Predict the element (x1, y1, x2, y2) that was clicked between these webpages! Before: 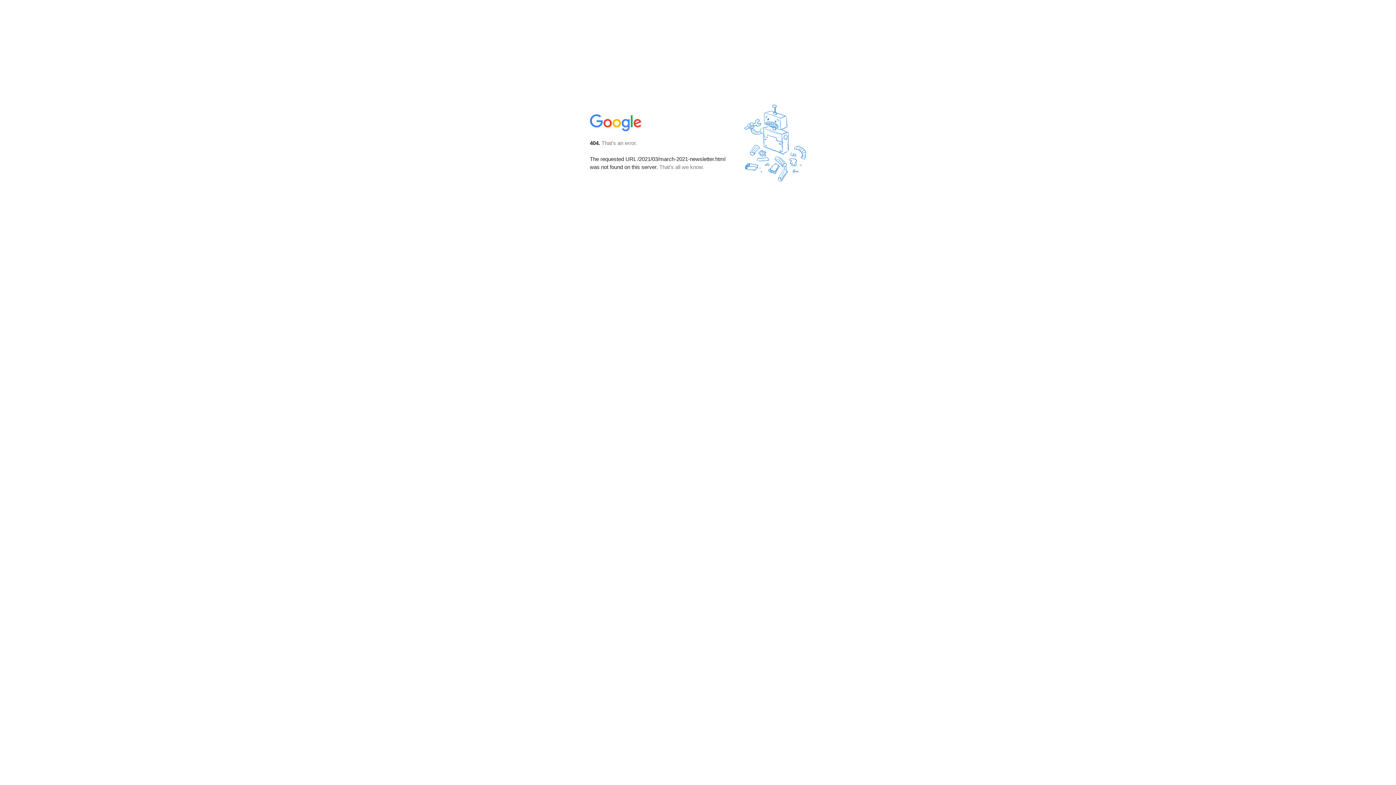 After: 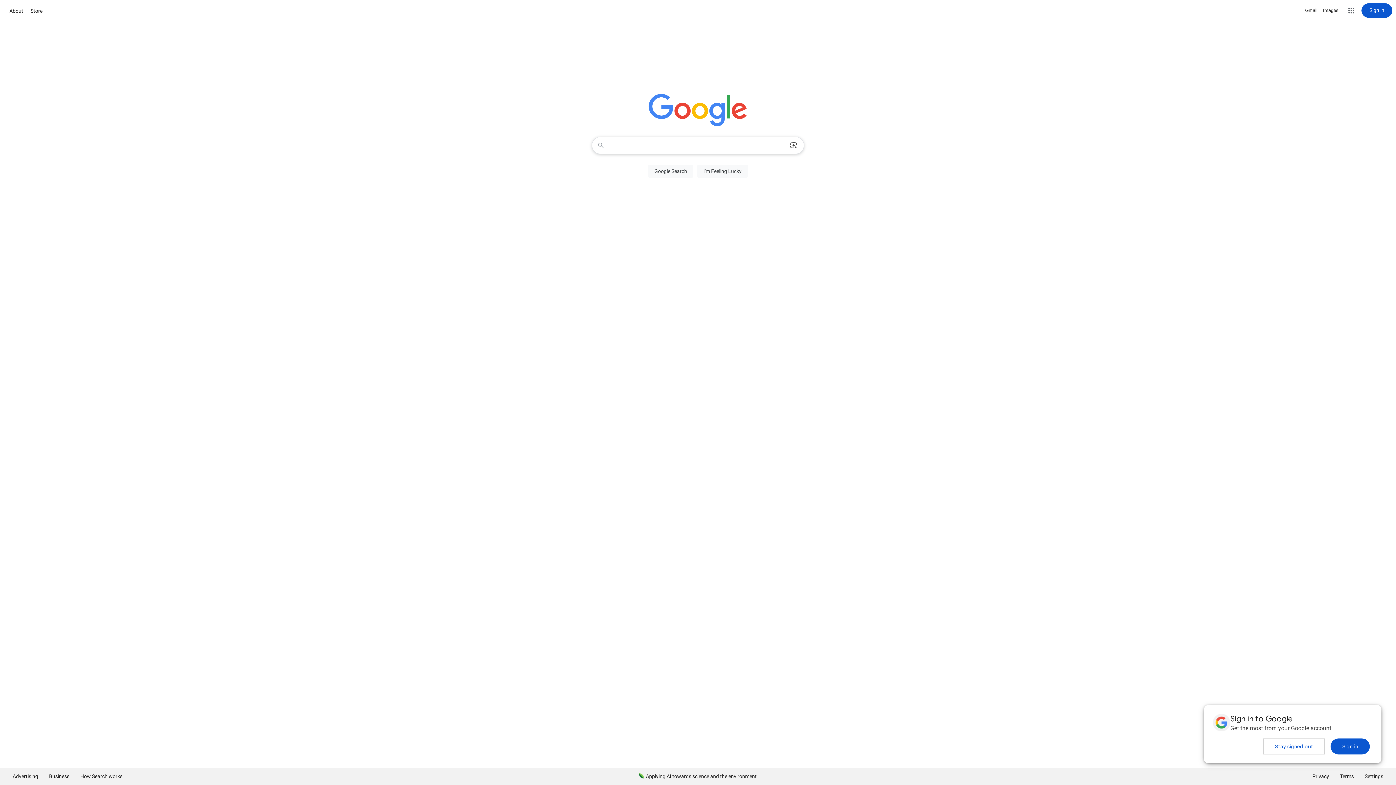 Action: bbox: (590, 127, 642, 134)